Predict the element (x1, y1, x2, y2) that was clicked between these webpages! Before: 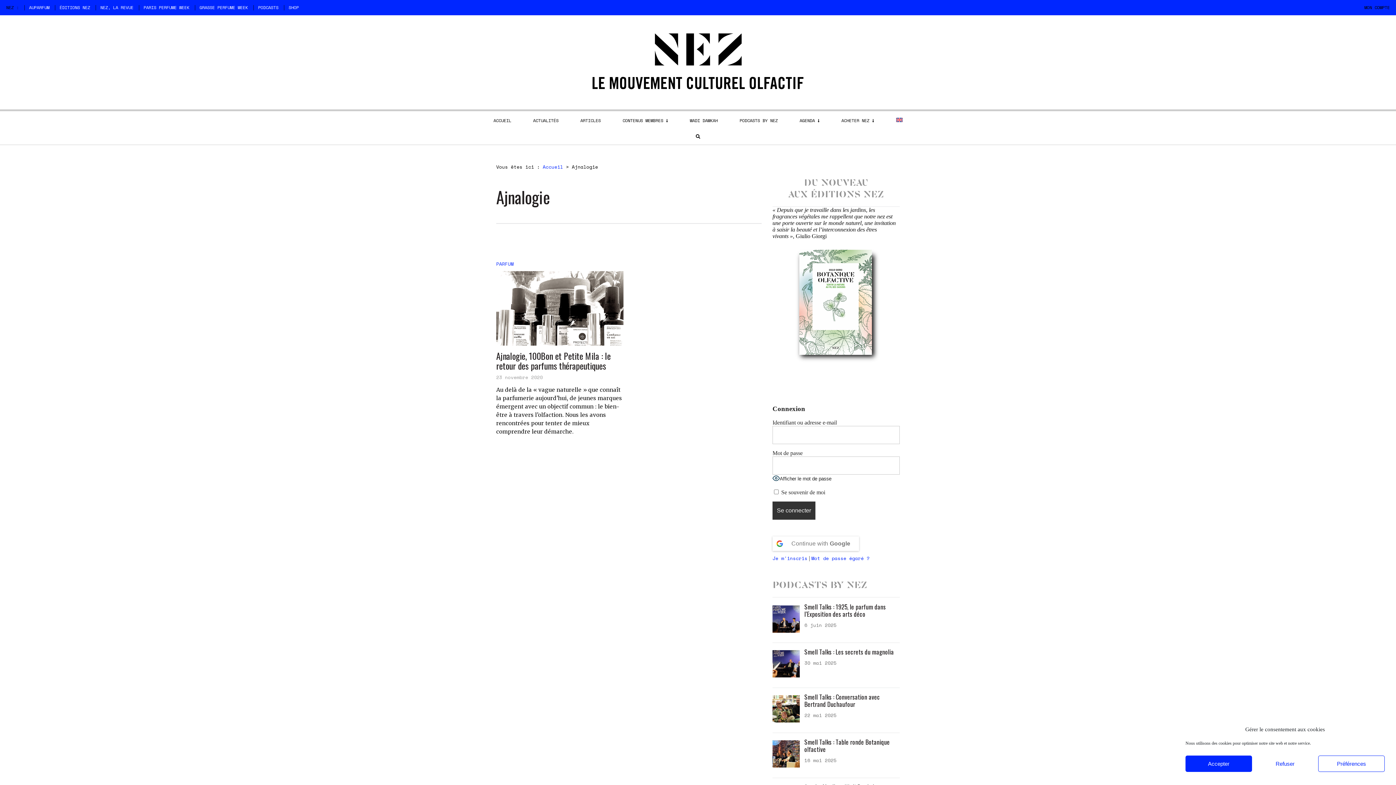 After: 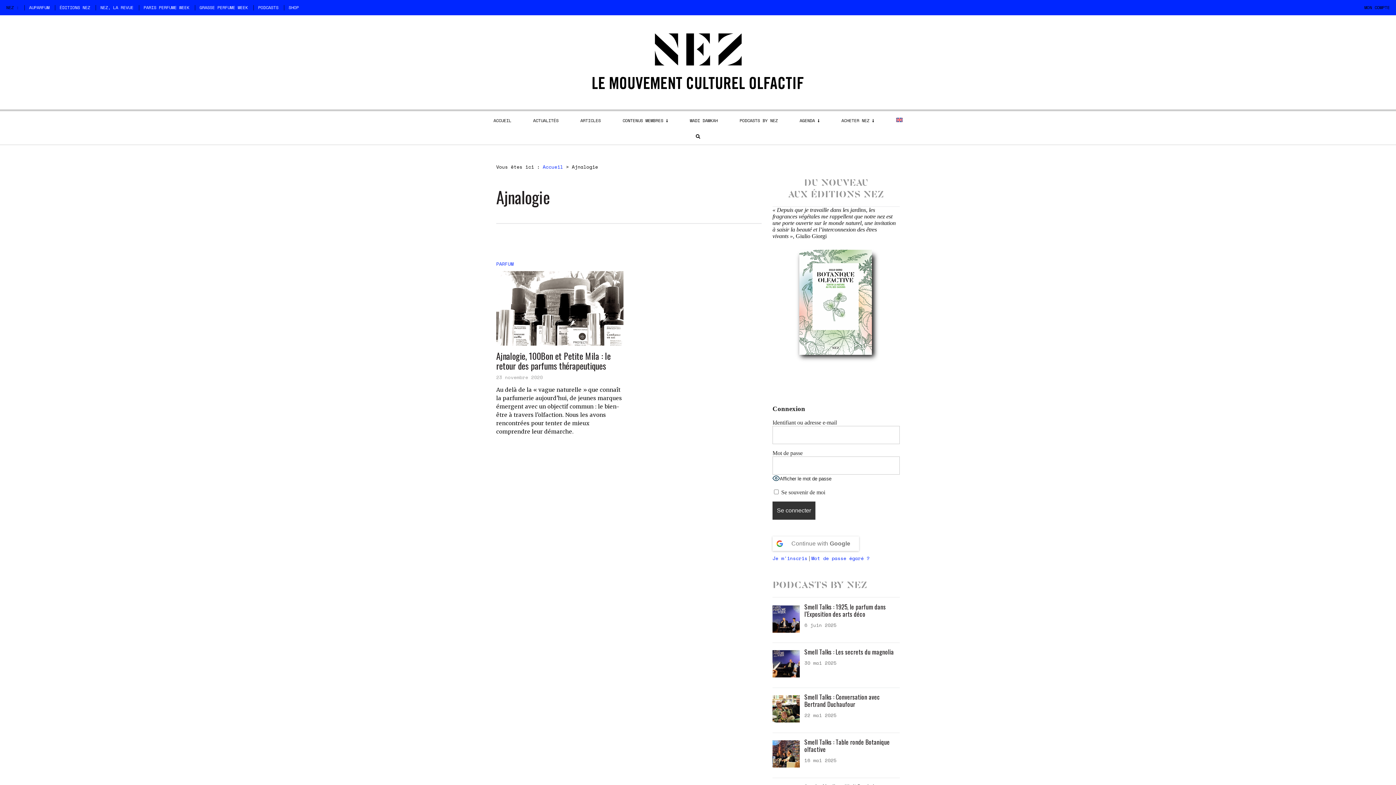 Action: bbox: (1185, 756, 1252, 772) label: Accepter